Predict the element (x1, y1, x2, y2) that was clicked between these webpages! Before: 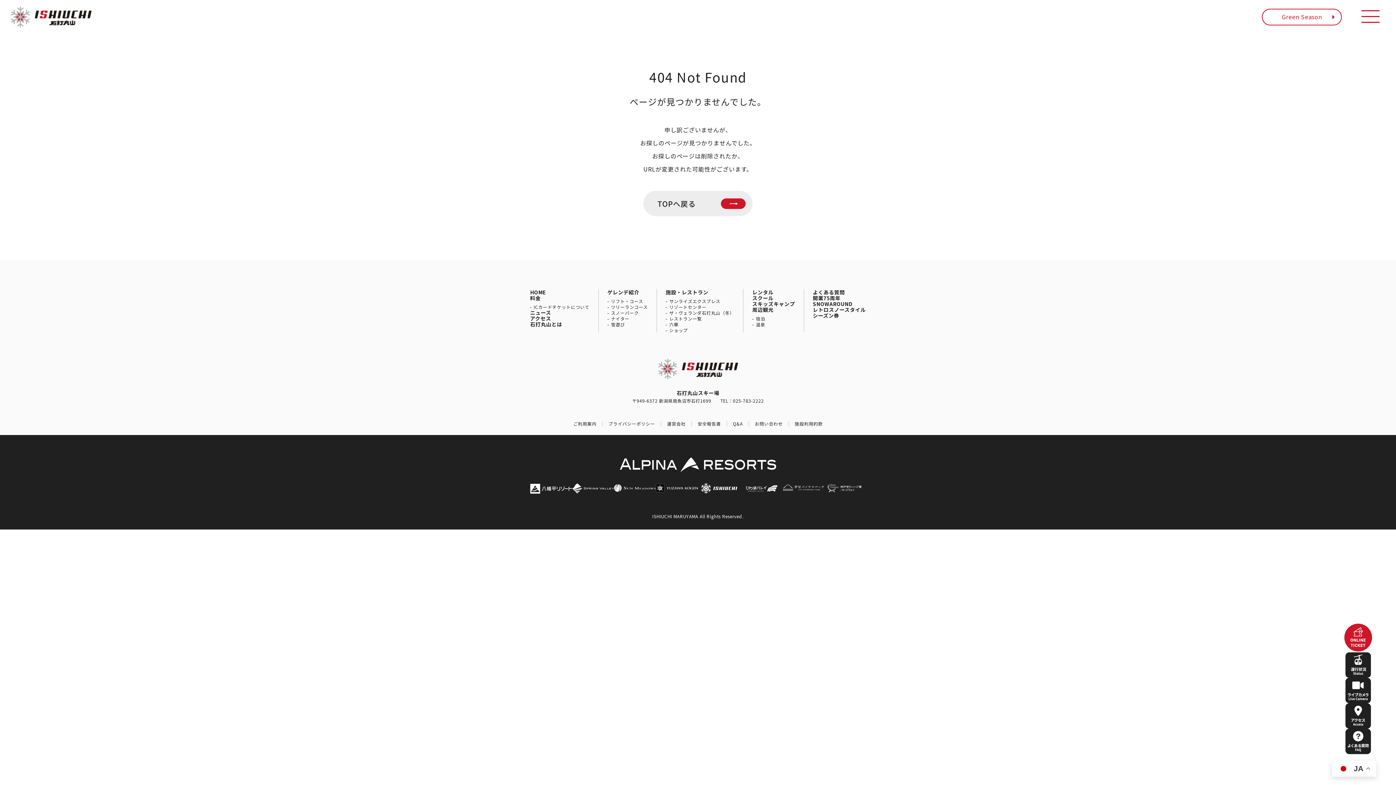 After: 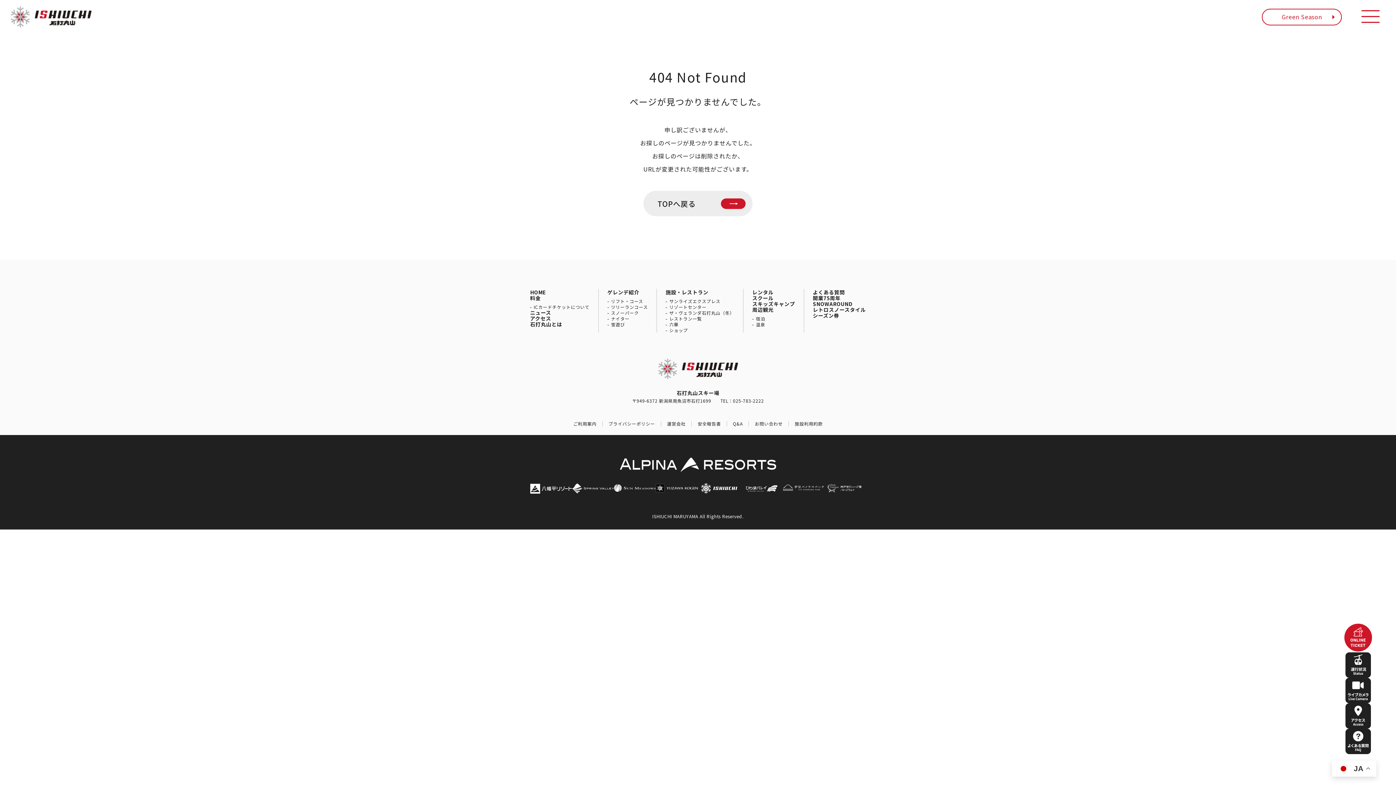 Action: bbox: (698, 483, 740, 494)